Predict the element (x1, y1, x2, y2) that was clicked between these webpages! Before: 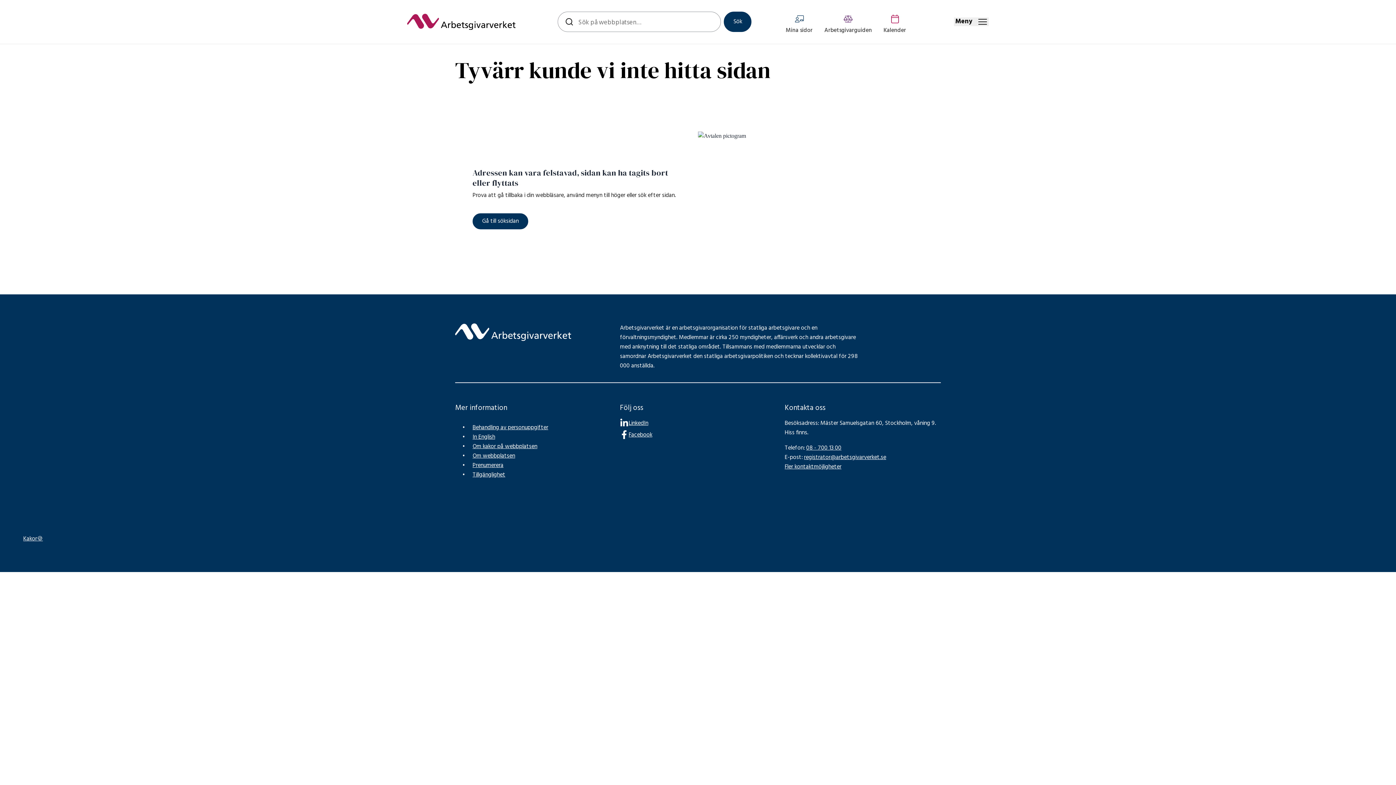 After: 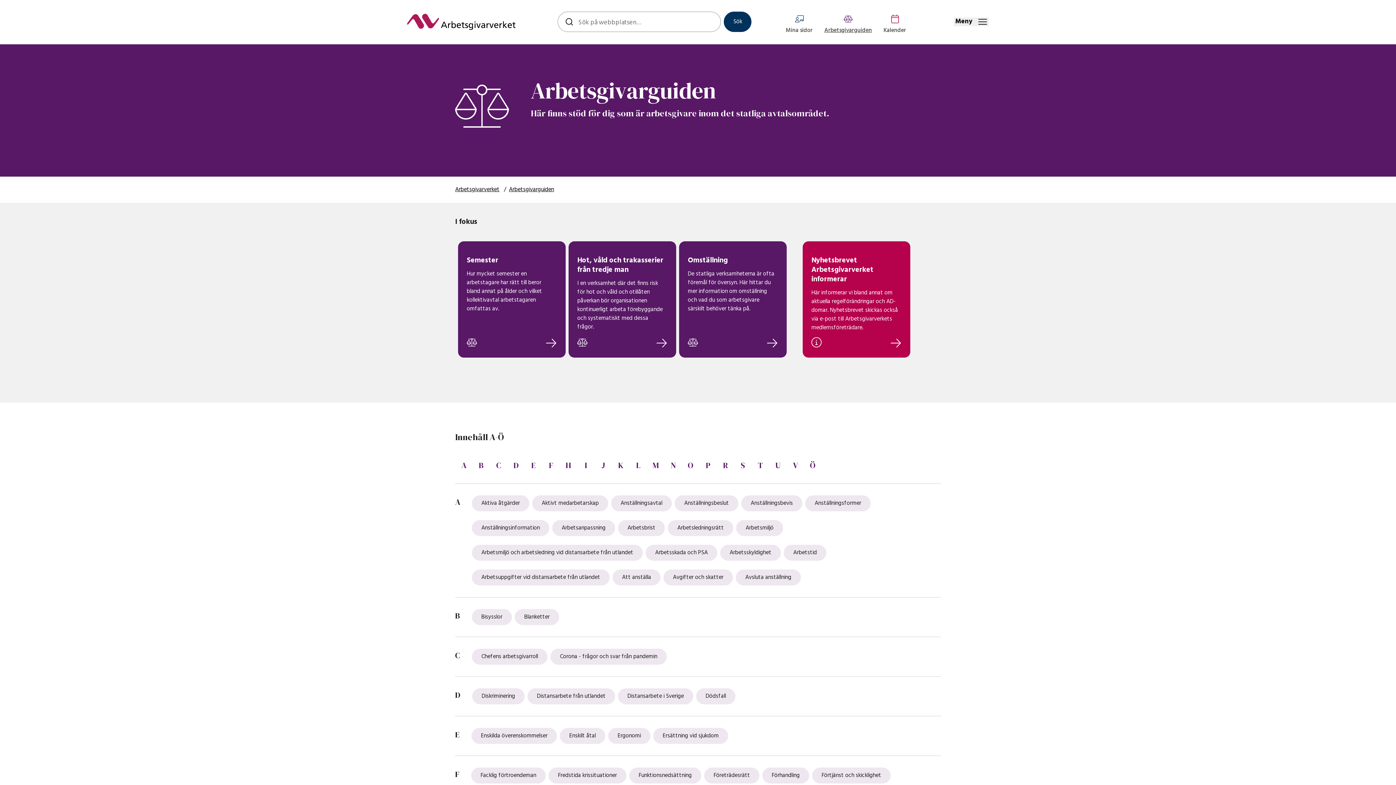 Action: bbox: (824, 14, 872, 34) label: Arbetsgivarguiden